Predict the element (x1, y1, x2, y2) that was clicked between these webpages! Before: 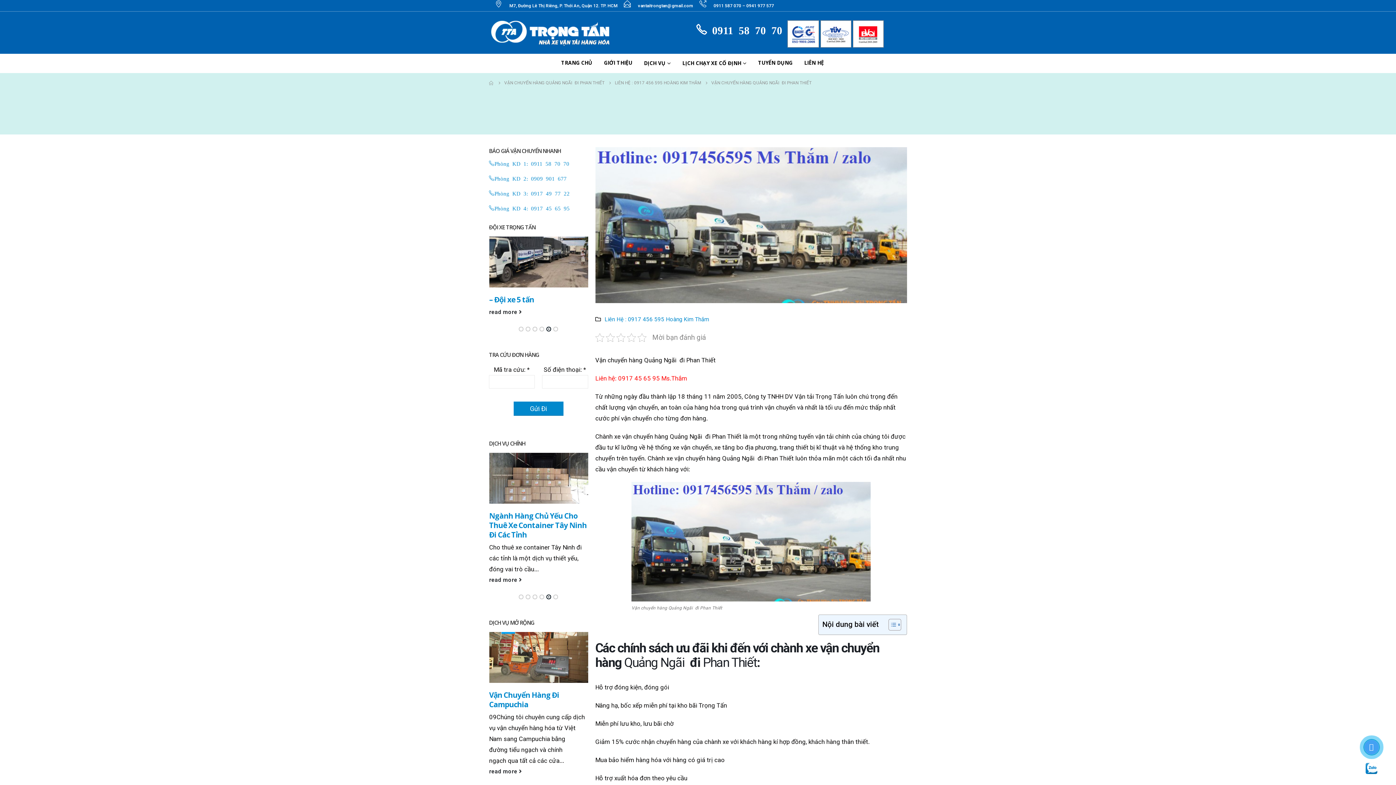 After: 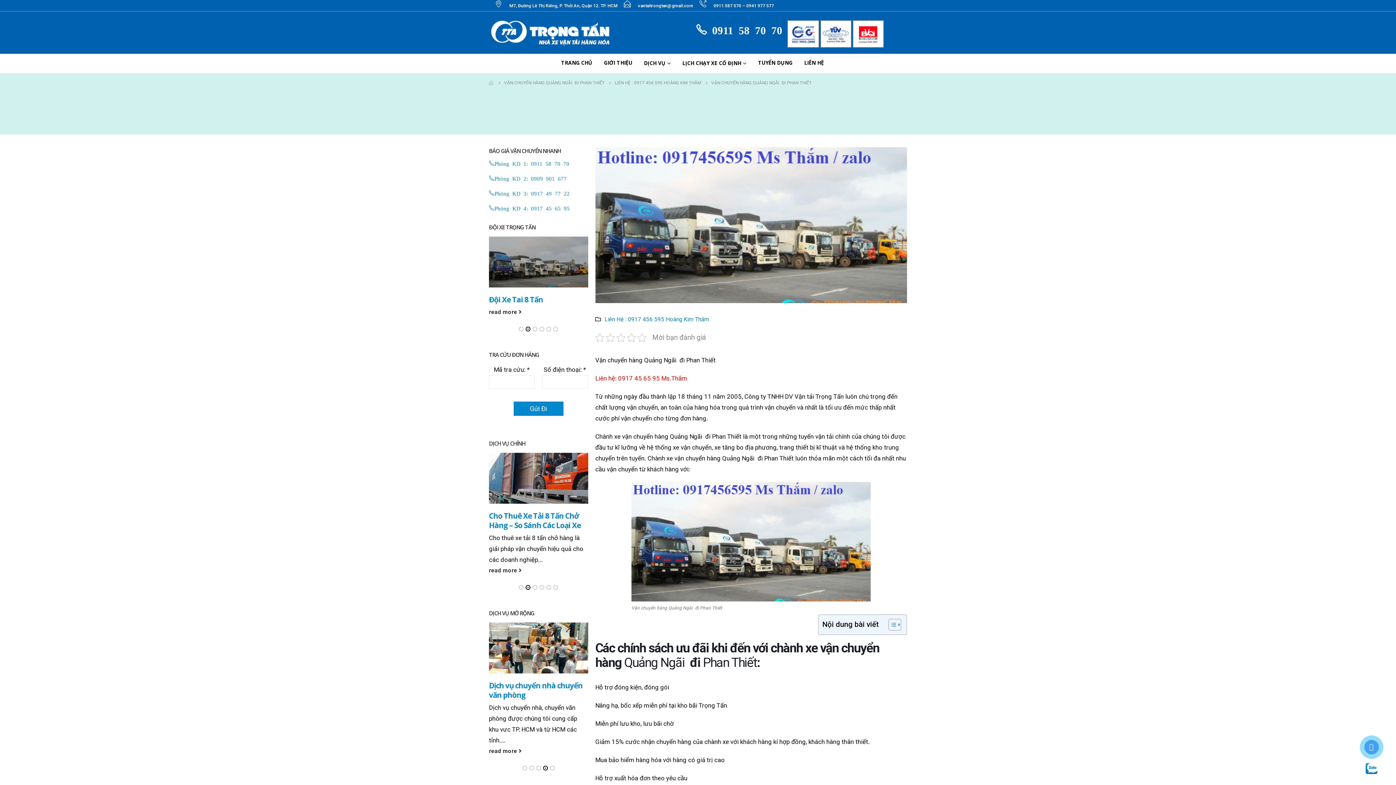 Action: bbox: (524, 325, 531, 333)